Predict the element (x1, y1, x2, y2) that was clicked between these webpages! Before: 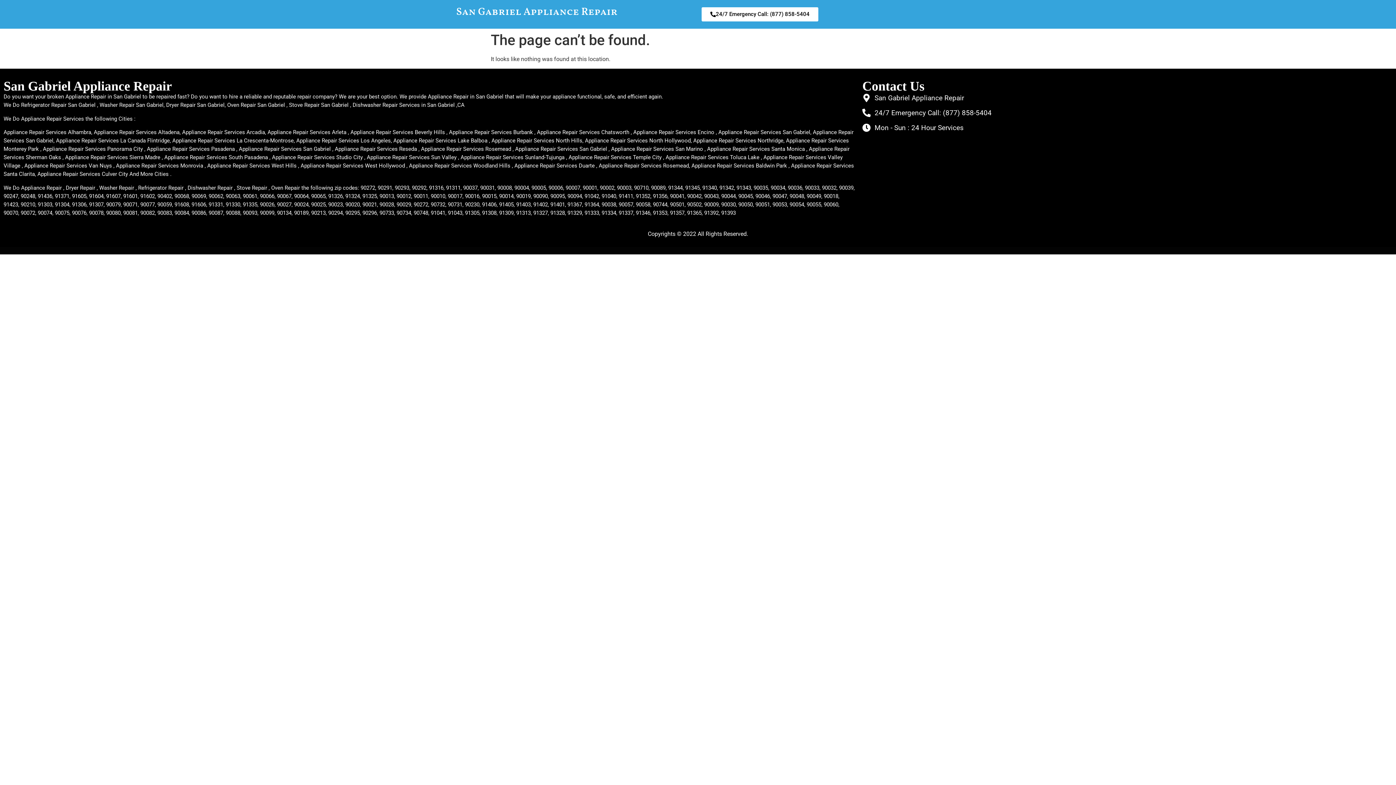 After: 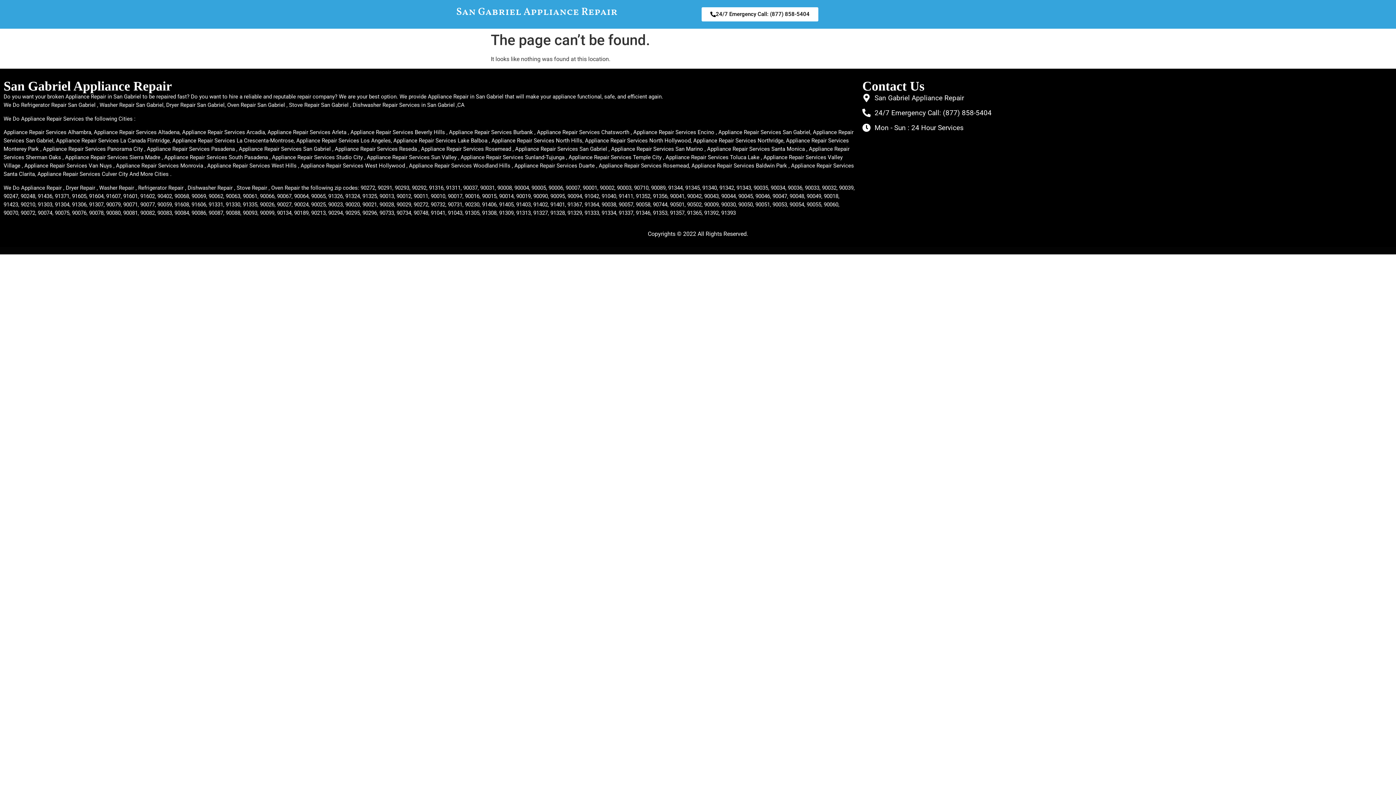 Action: label: 24/7 Emergency Call: (877) 858-5404 bbox: (862, 107, 1392, 118)